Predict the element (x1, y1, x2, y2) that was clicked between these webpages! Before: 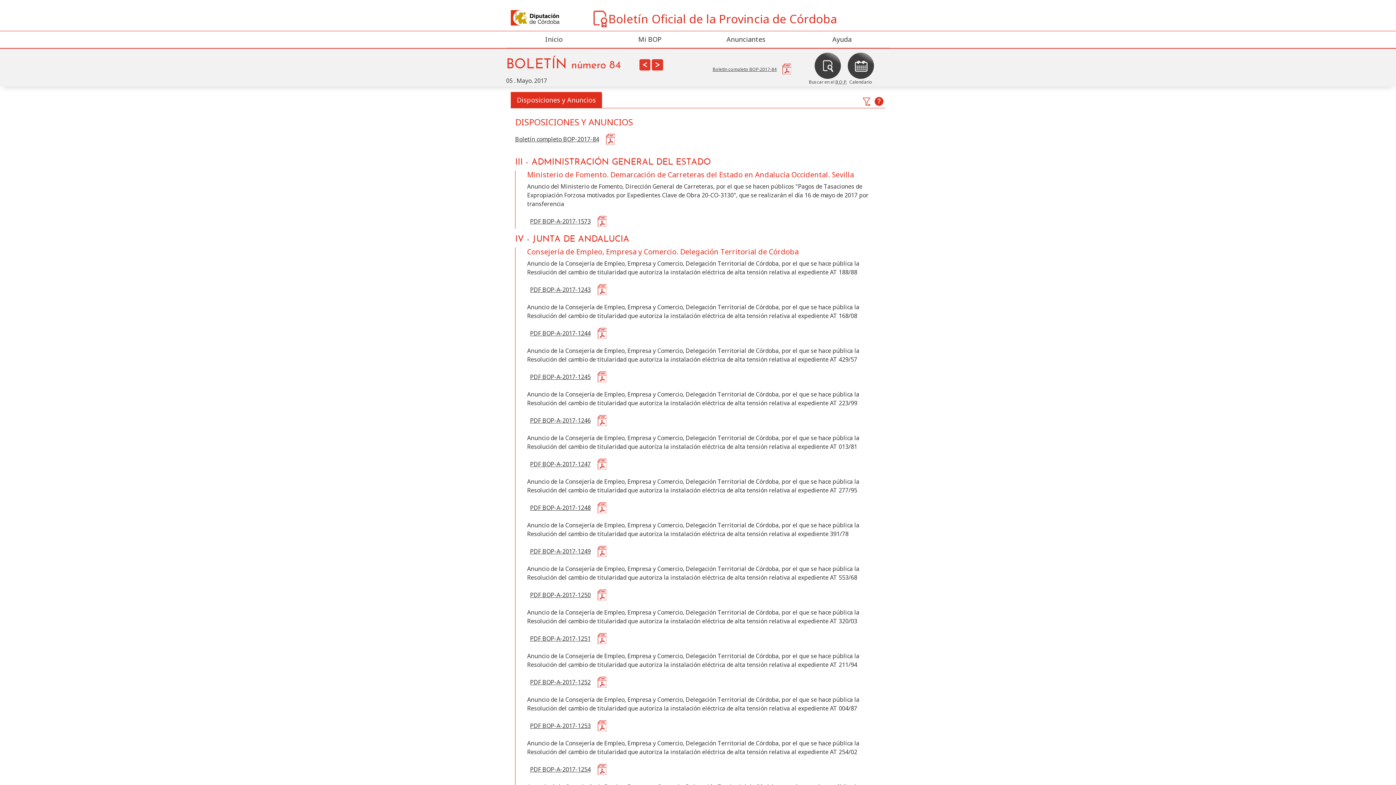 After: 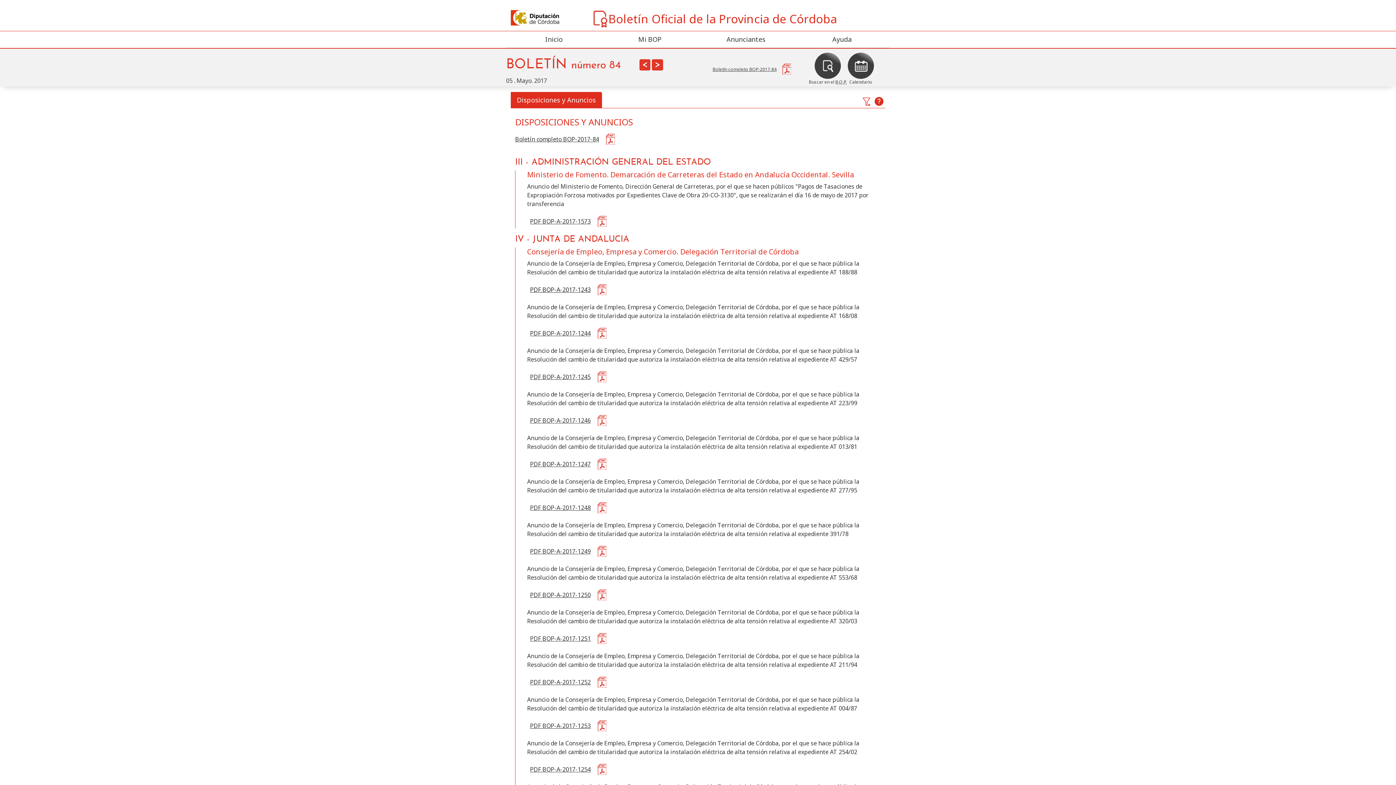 Action: bbox: (530, 282, 885, 297) label: PDF BOP-A-2017-1243